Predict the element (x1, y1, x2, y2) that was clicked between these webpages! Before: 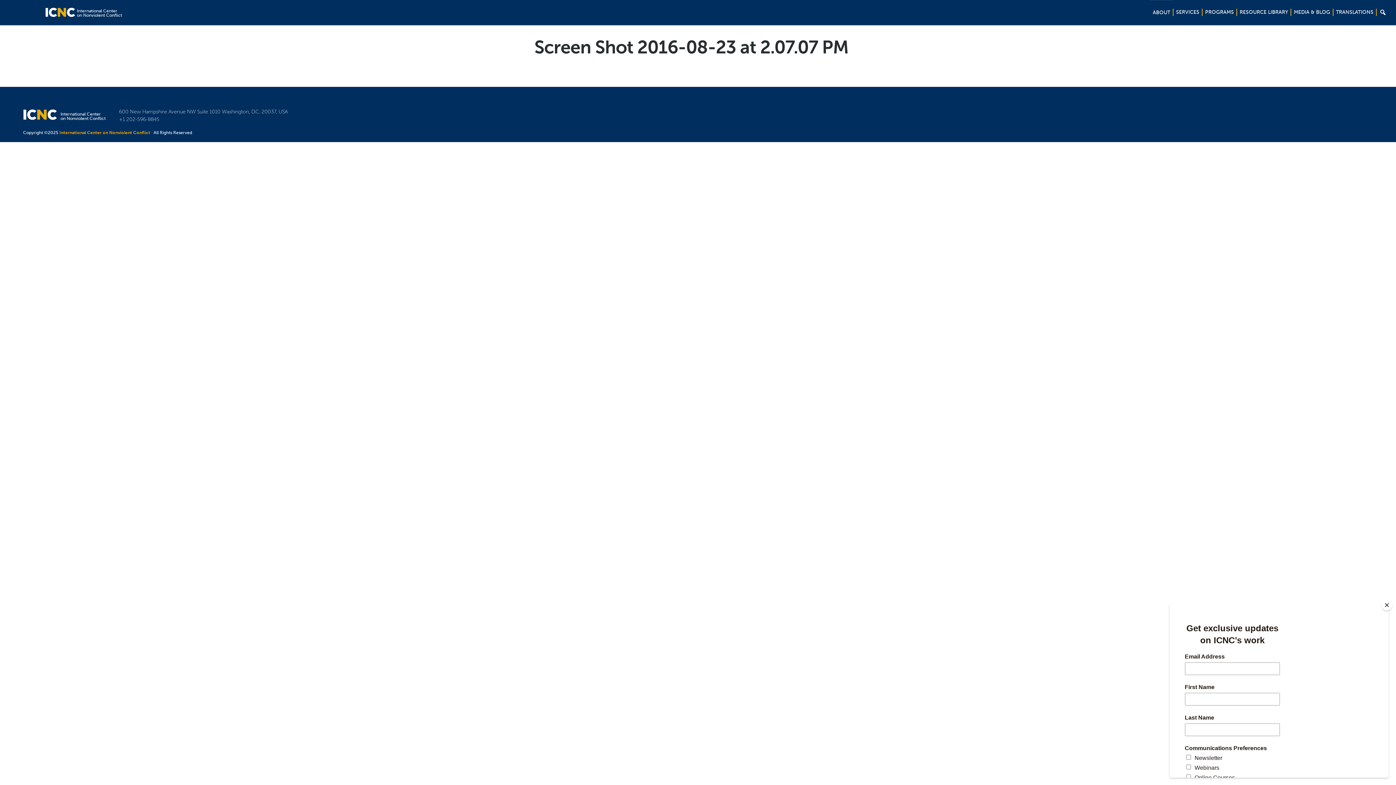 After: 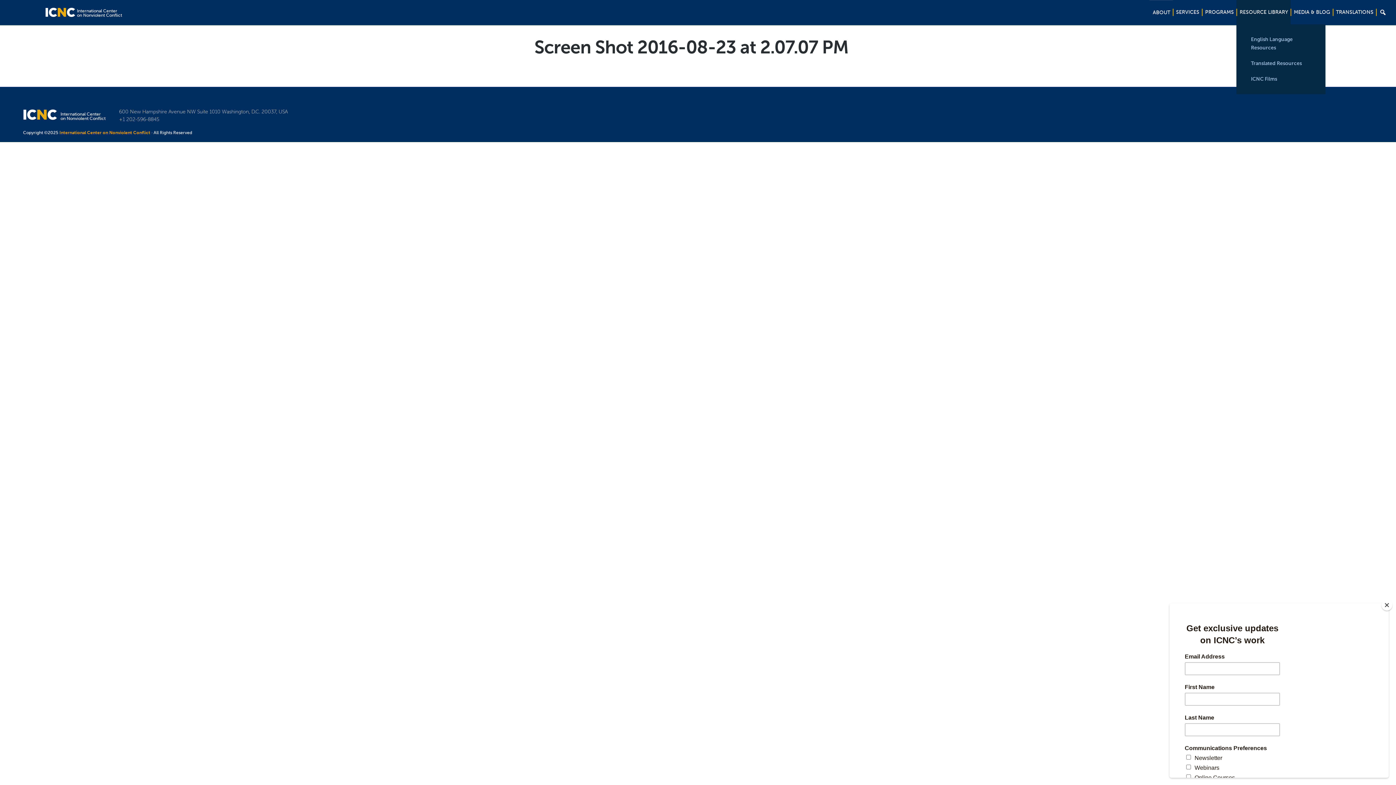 Action: bbox: (1236, 0, 1290, 24) label: RESOURCE LIBRARY